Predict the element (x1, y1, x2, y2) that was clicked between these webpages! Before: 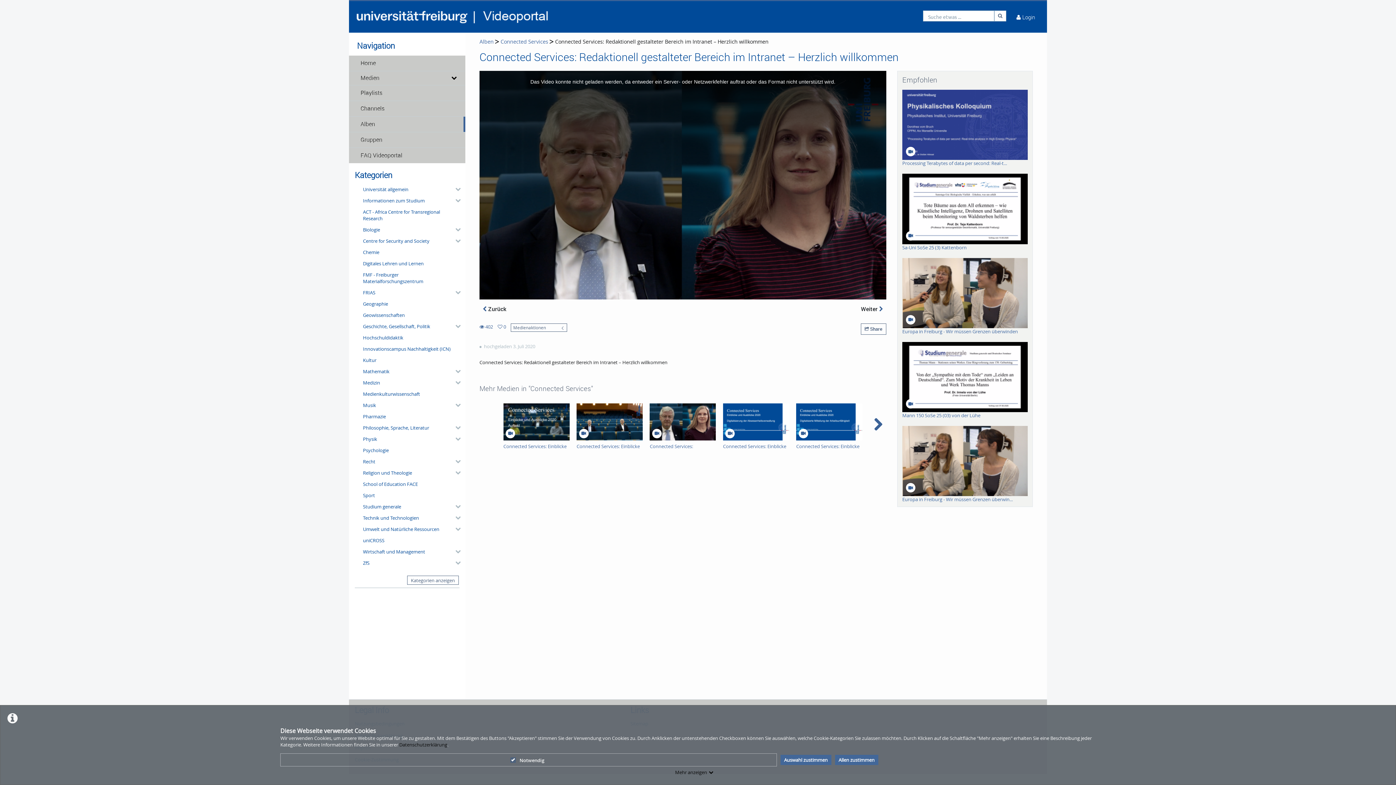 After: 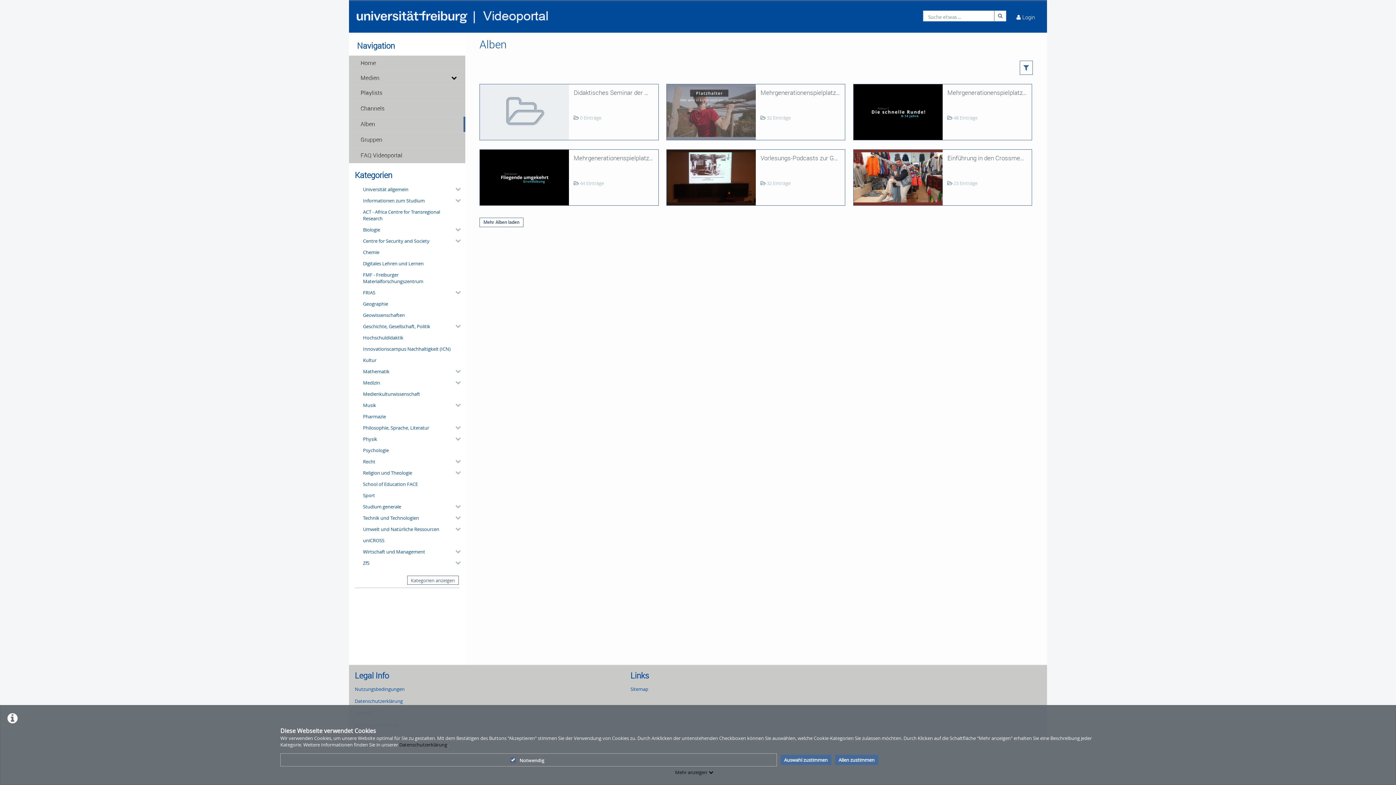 Action: label: Alben bbox: (479, 38, 493, 45)